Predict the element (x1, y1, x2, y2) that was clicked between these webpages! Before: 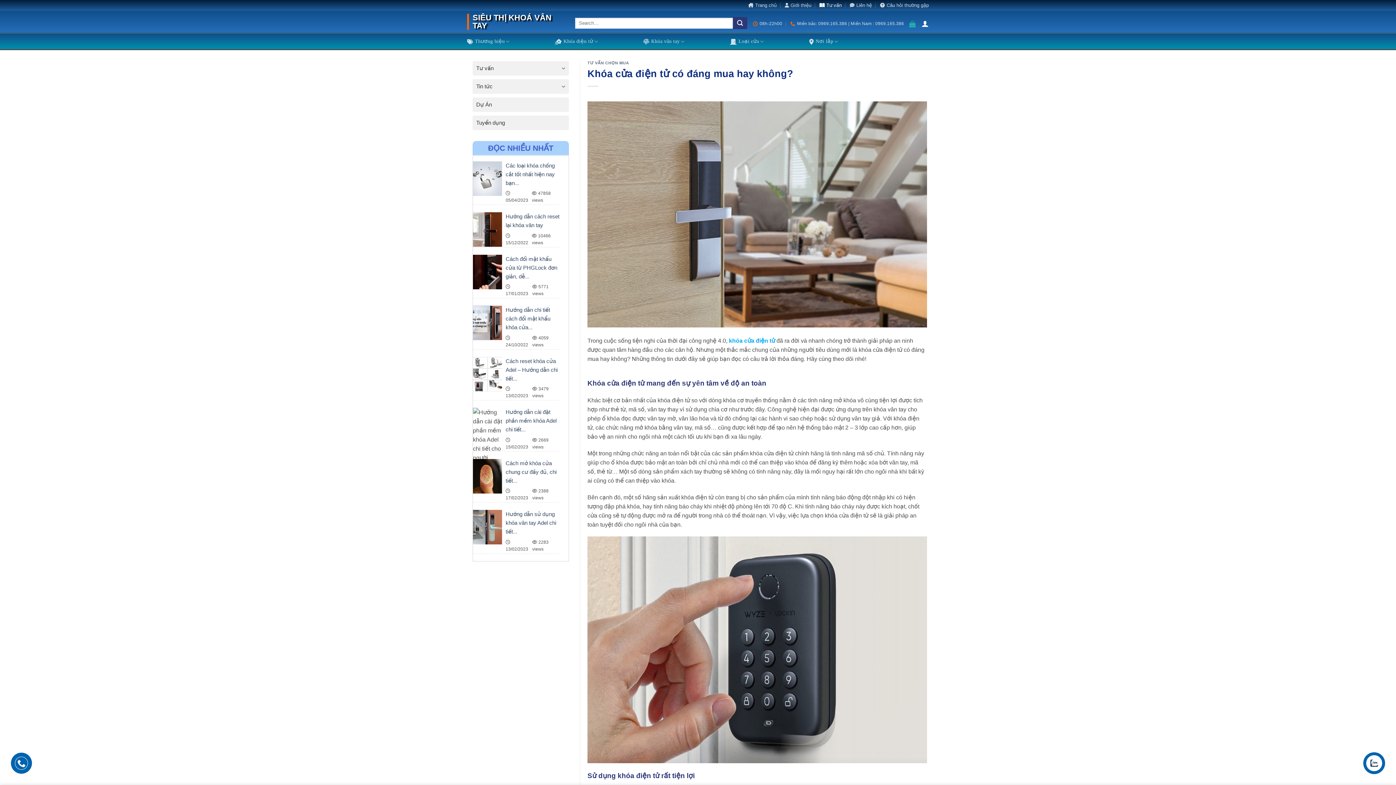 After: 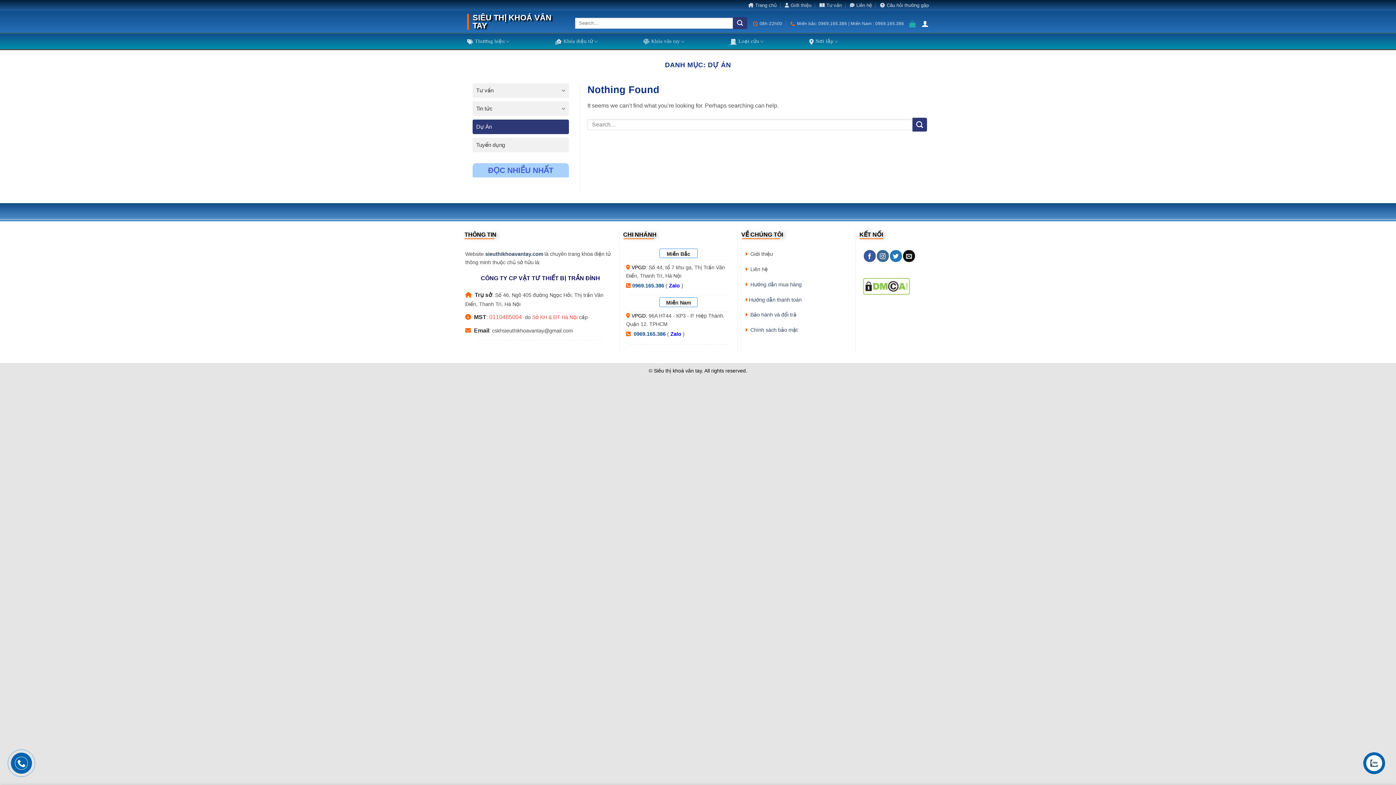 Action: label: Dự Án bbox: (476, 100, 492, 109)